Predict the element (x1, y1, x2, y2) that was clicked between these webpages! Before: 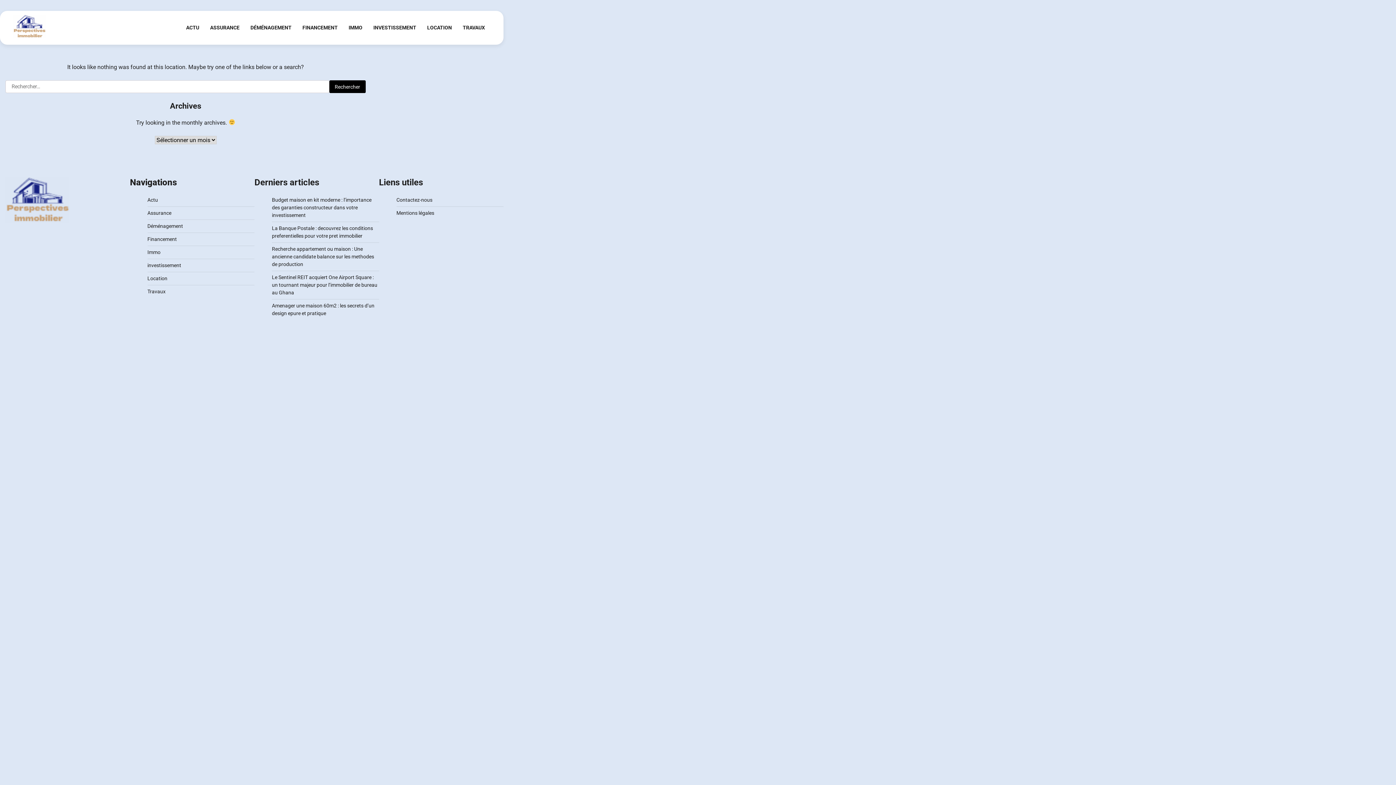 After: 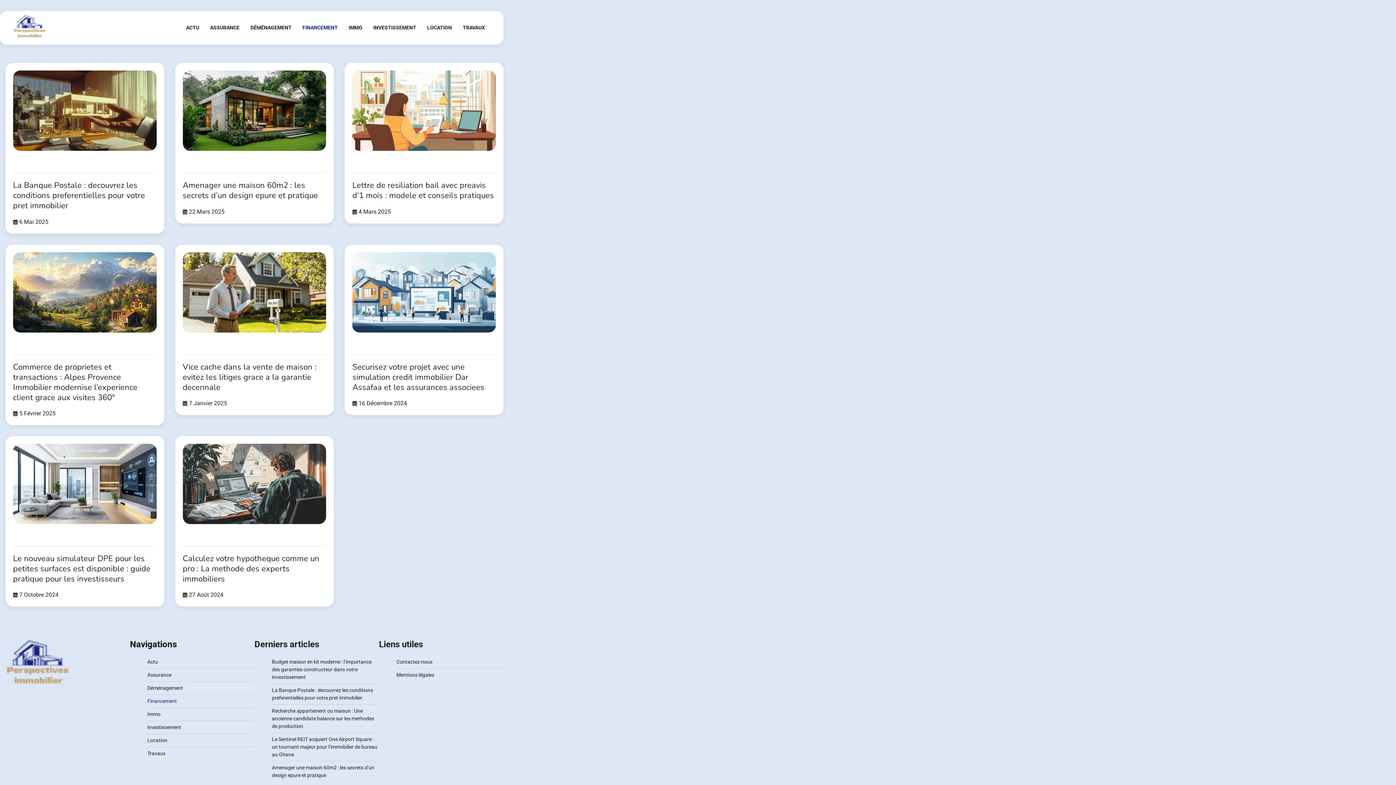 Action: label: FINANCEMENT bbox: (297, 18, 343, 37)